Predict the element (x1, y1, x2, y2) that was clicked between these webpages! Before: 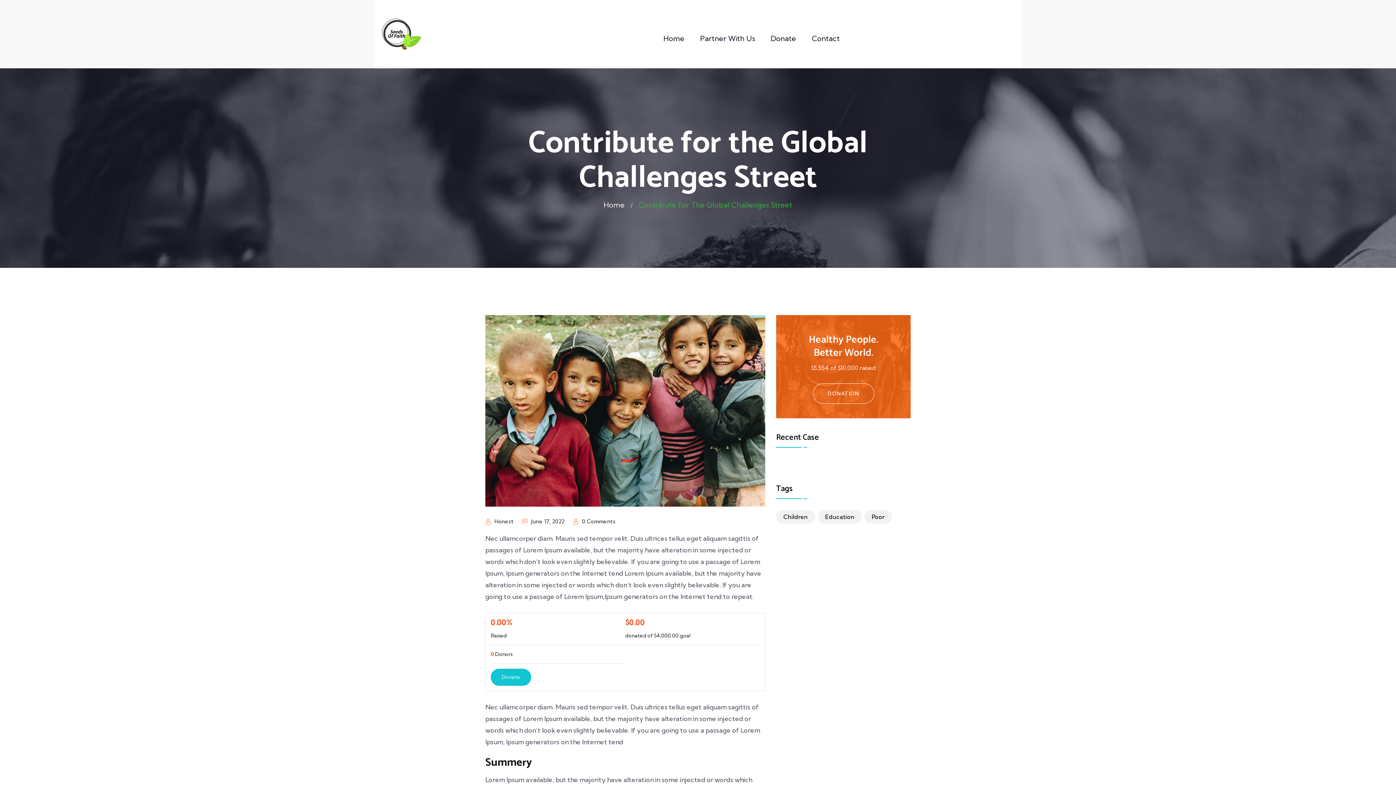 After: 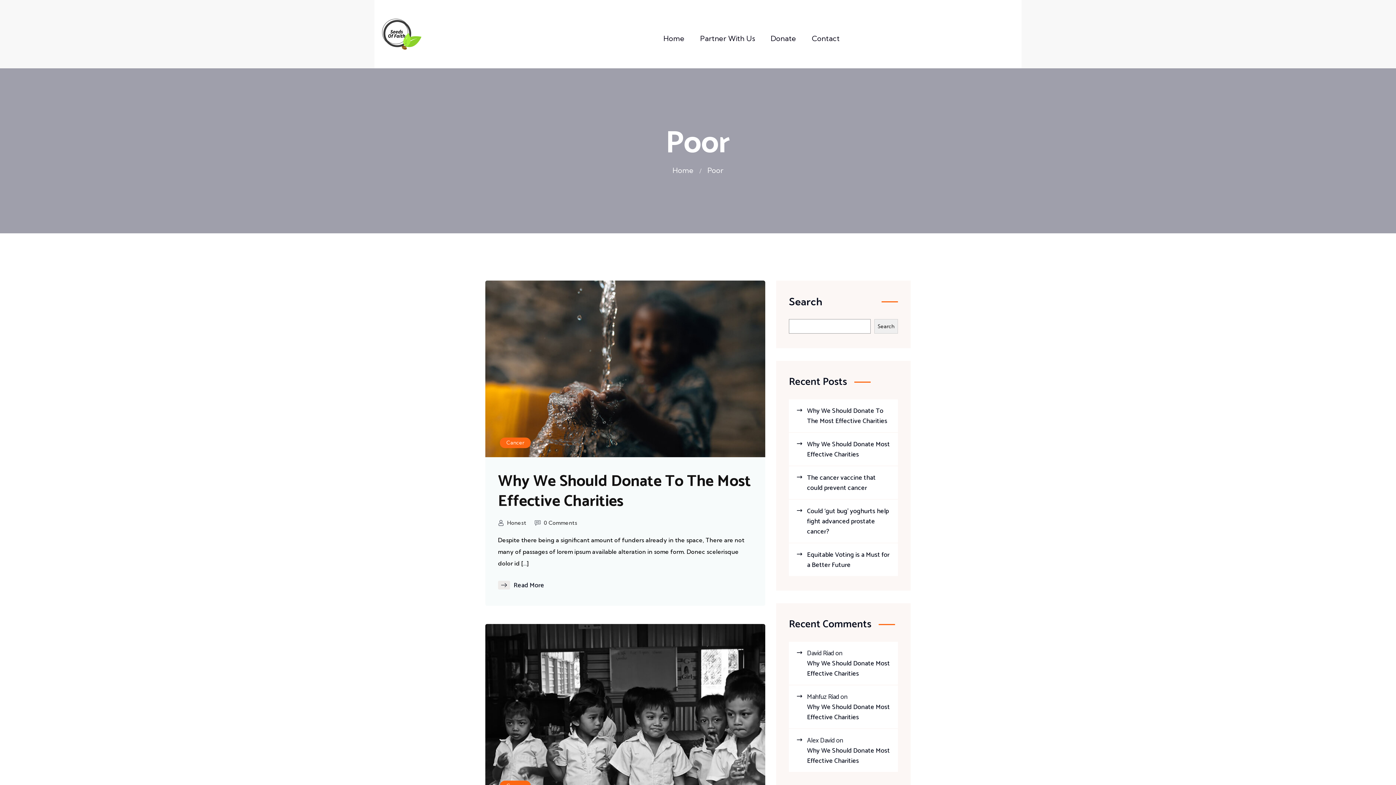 Action: label: Poor (11 items) bbox: (864, 510, 892, 524)